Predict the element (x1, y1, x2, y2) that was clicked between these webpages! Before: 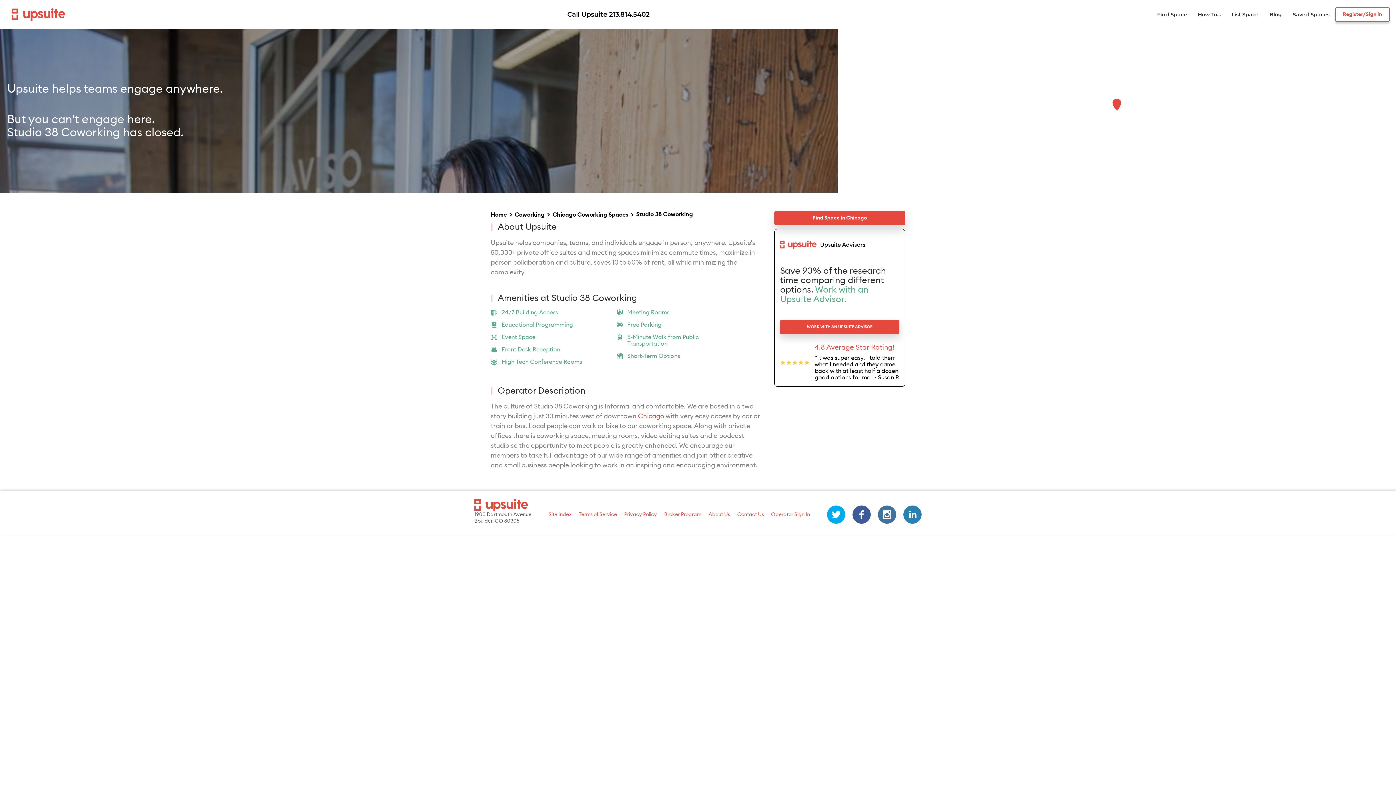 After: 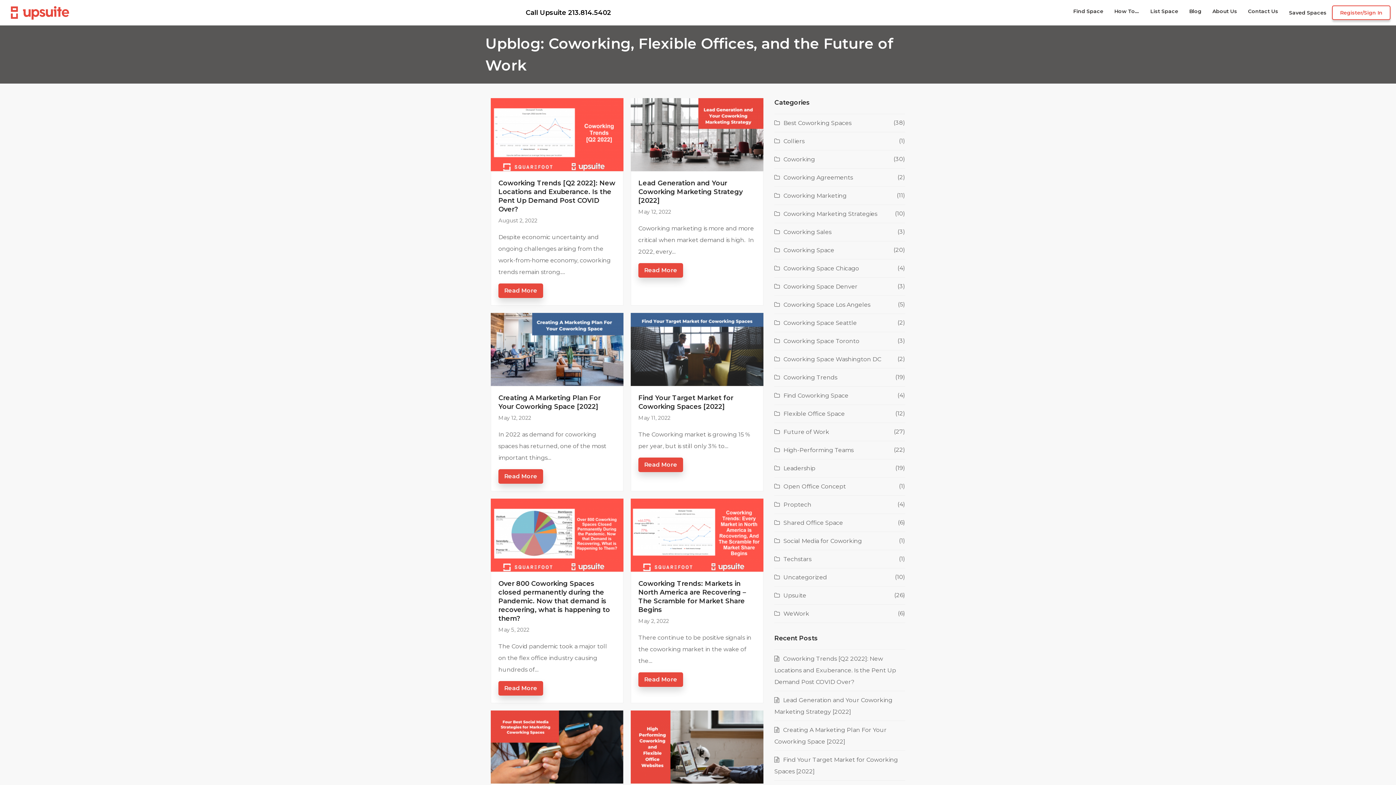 Action: label: Blog bbox: (1264, 11, 1287, 17)